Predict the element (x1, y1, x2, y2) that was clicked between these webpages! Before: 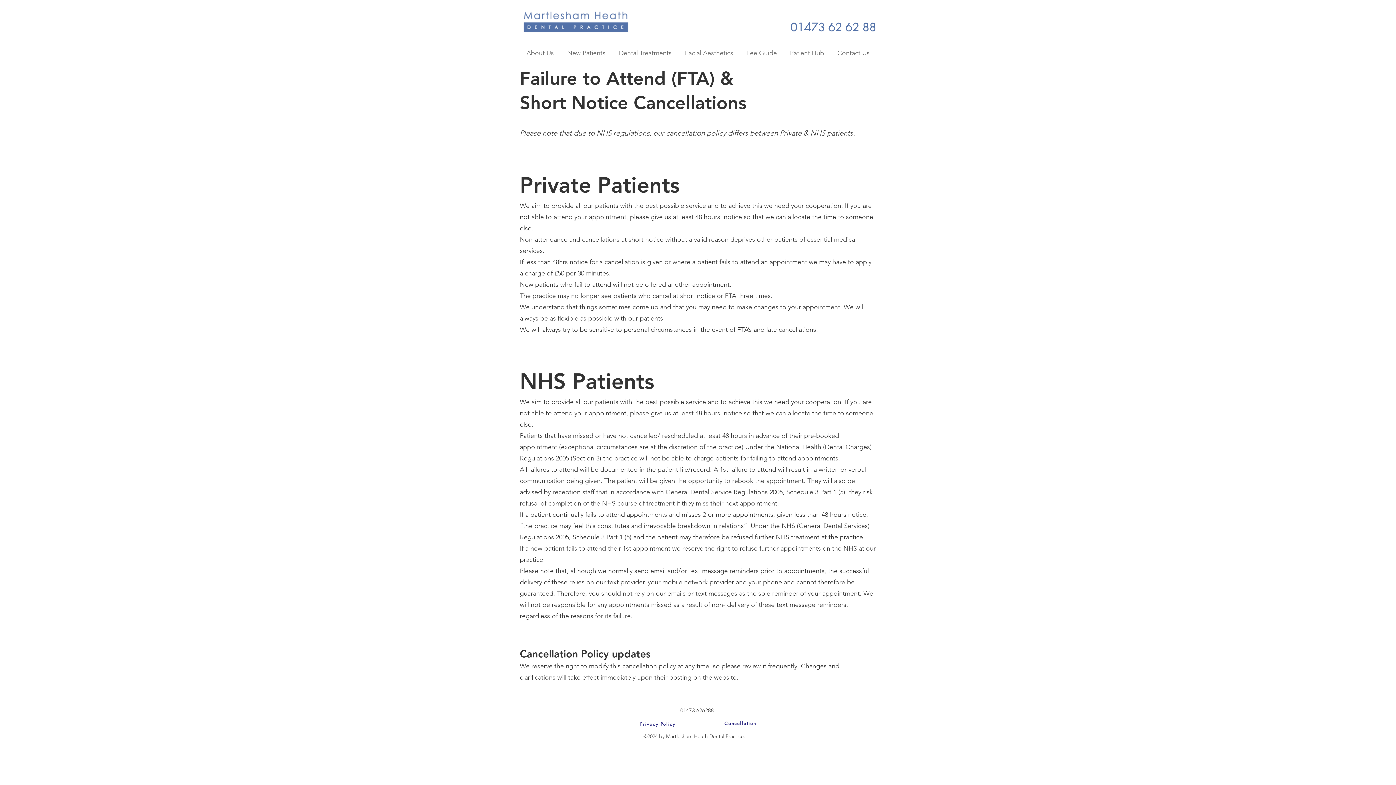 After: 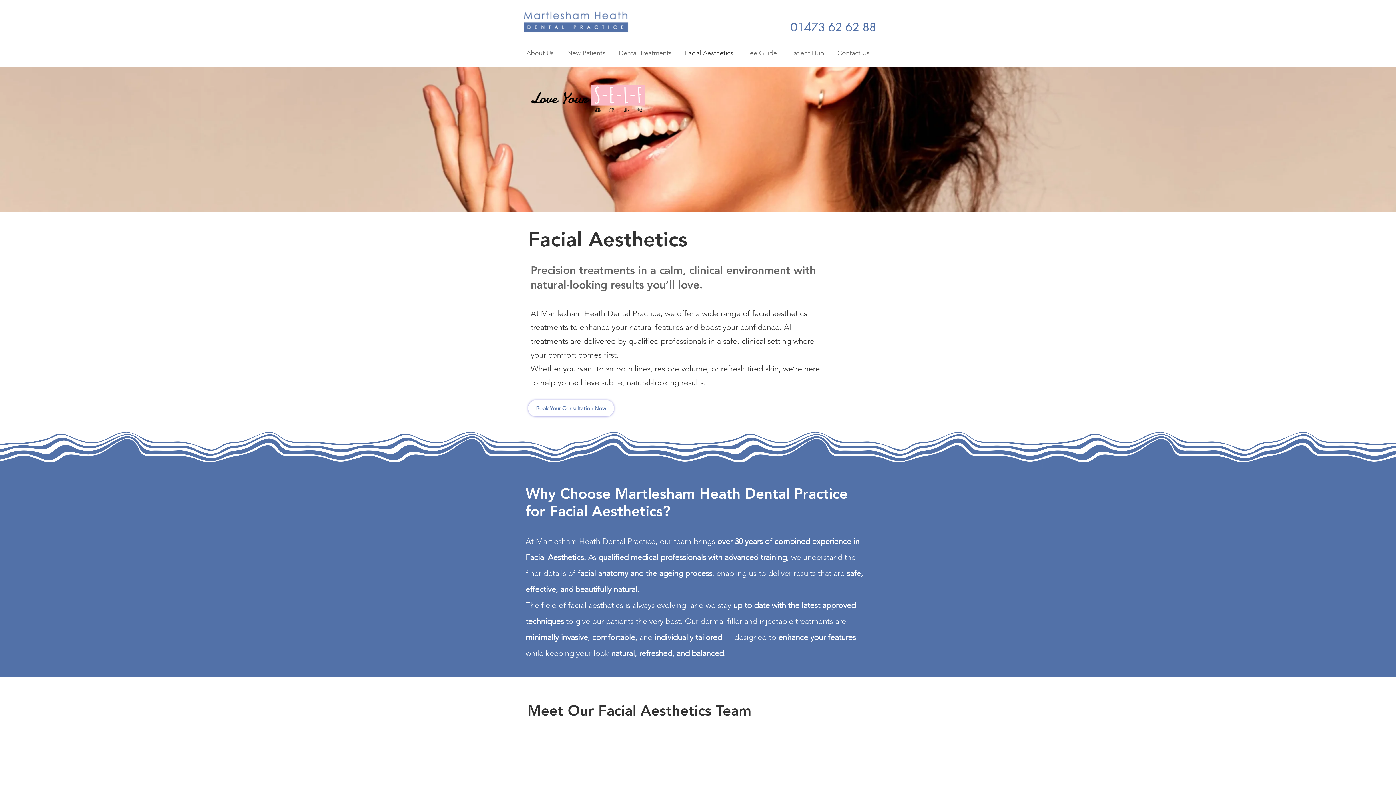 Action: label: Facial Aesthetics bbox: (678, 43, 740, 63)